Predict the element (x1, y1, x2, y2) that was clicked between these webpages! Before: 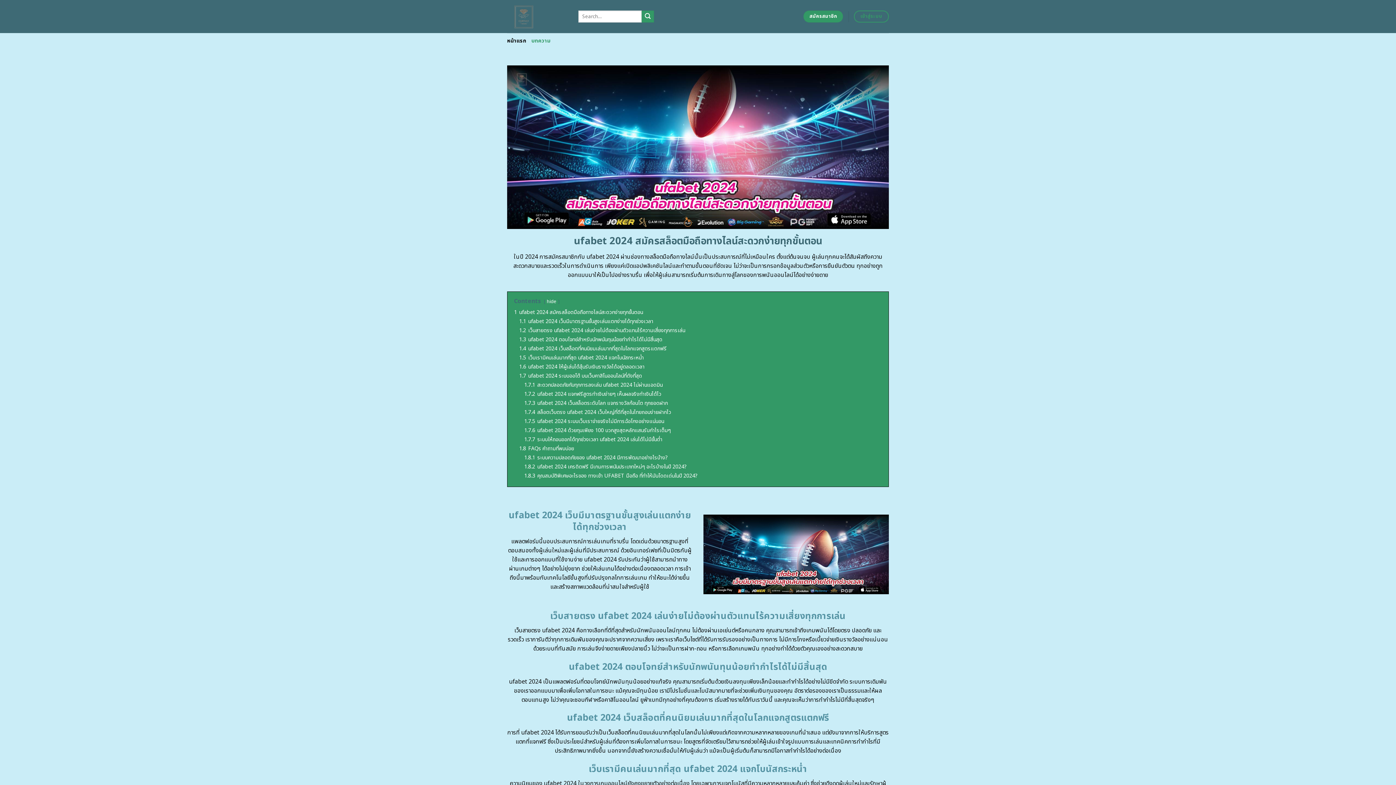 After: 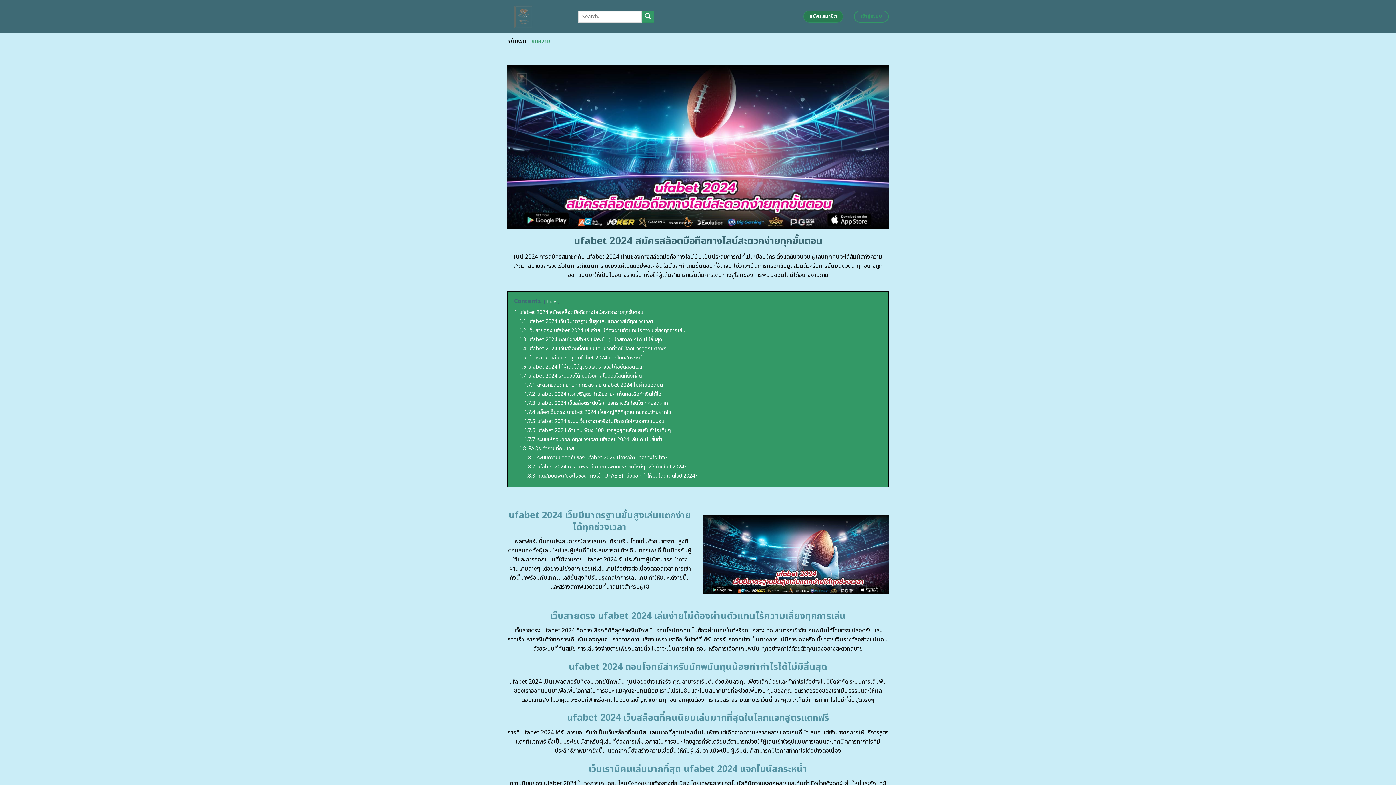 Action: label: สมัครสมาชิก bbox: (803, 10, 843, 22)